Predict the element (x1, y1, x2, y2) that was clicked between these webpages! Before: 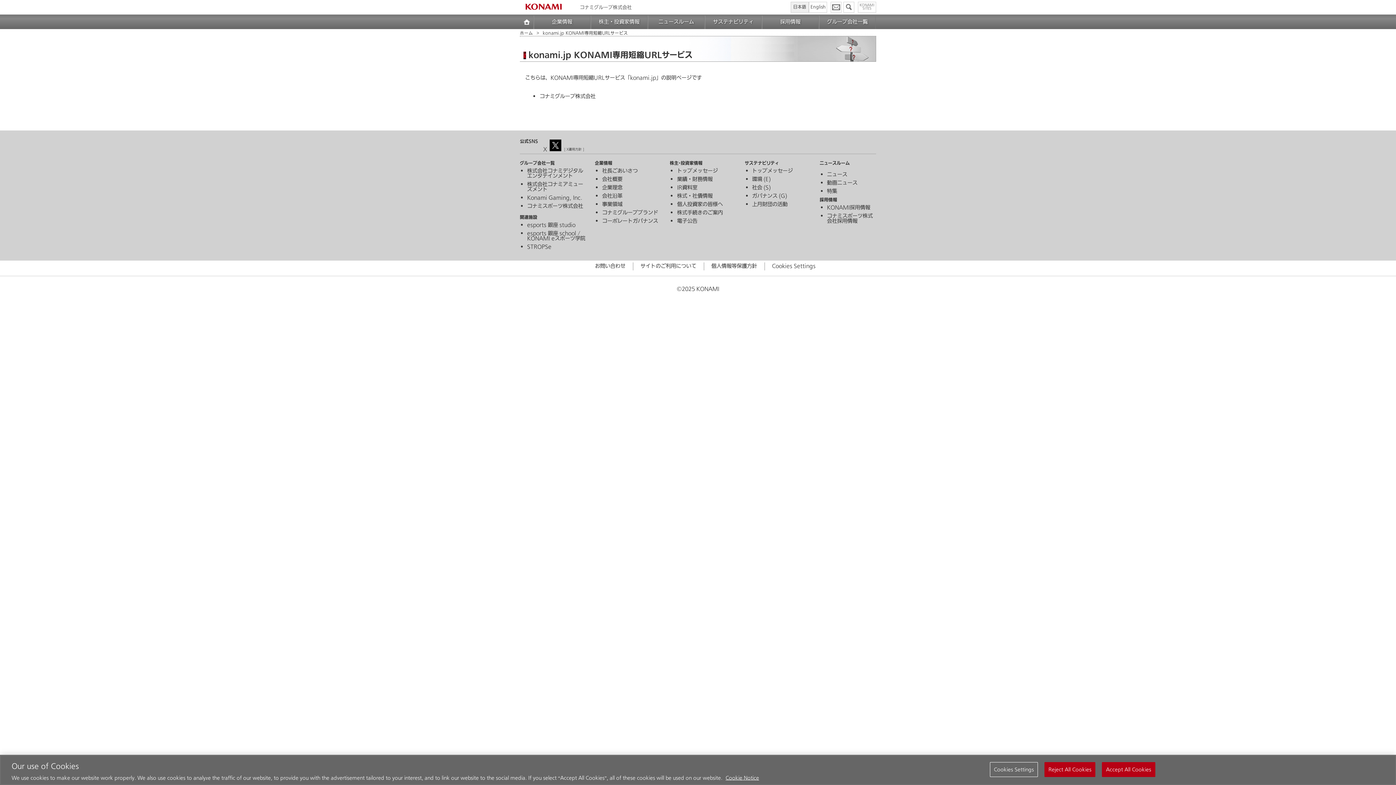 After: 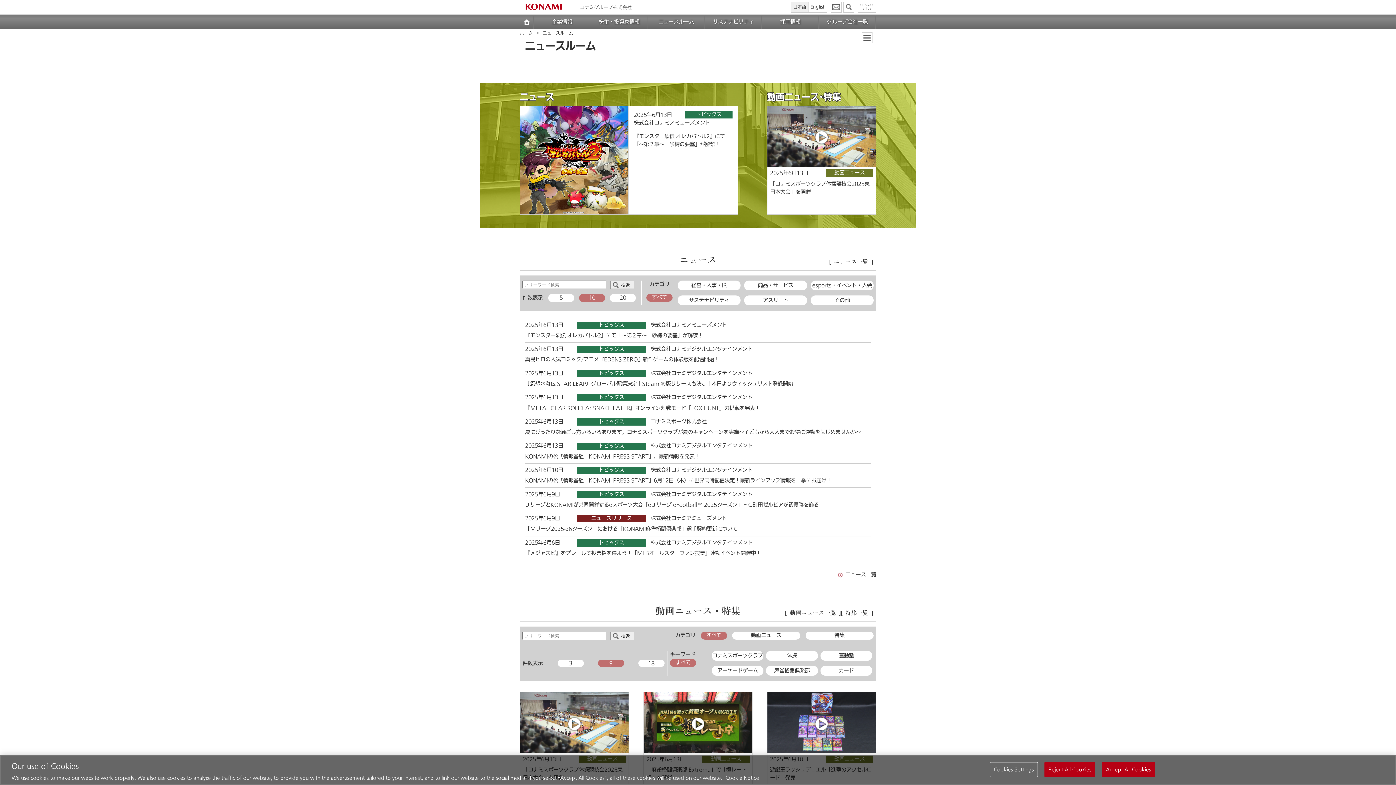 Action: label: ニュースルーム bbox: (648, 15, 704, 29)